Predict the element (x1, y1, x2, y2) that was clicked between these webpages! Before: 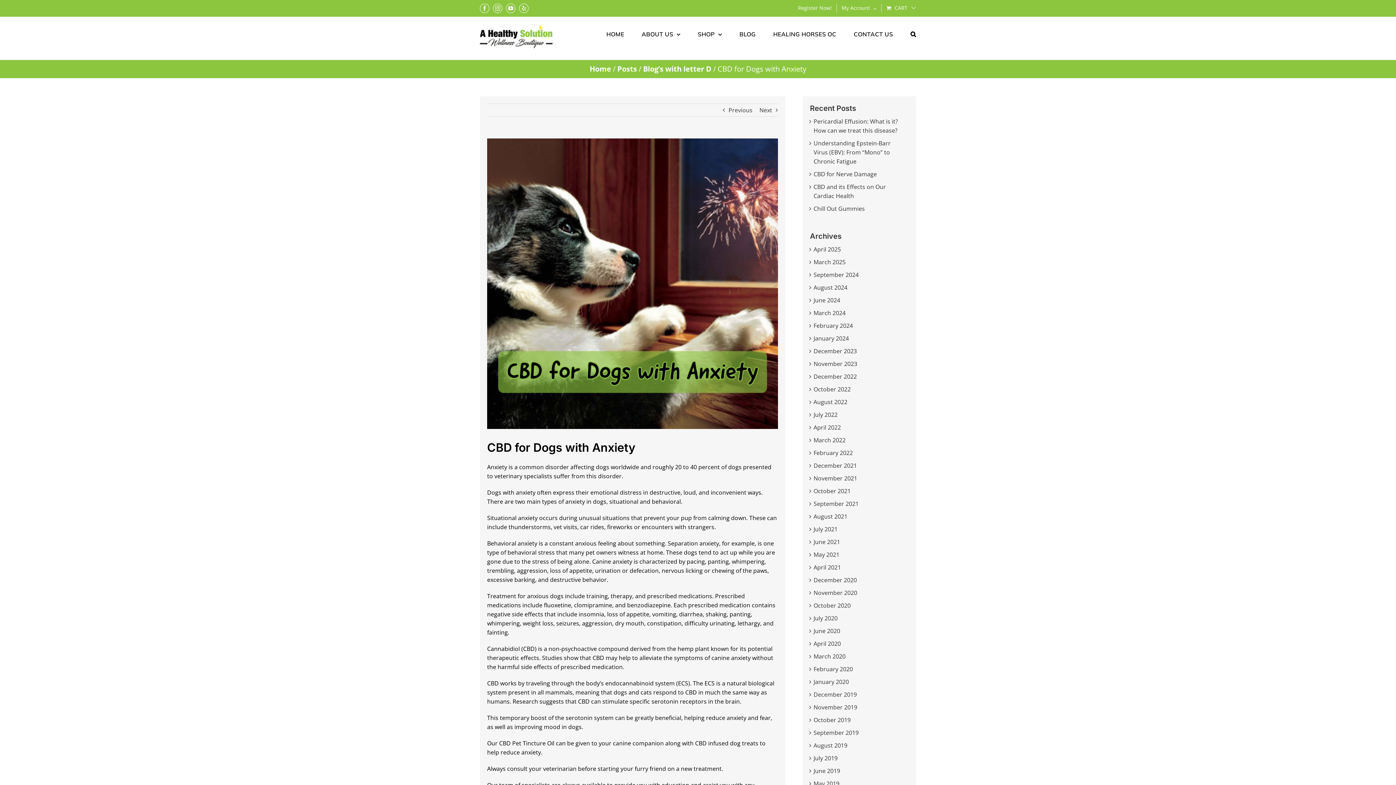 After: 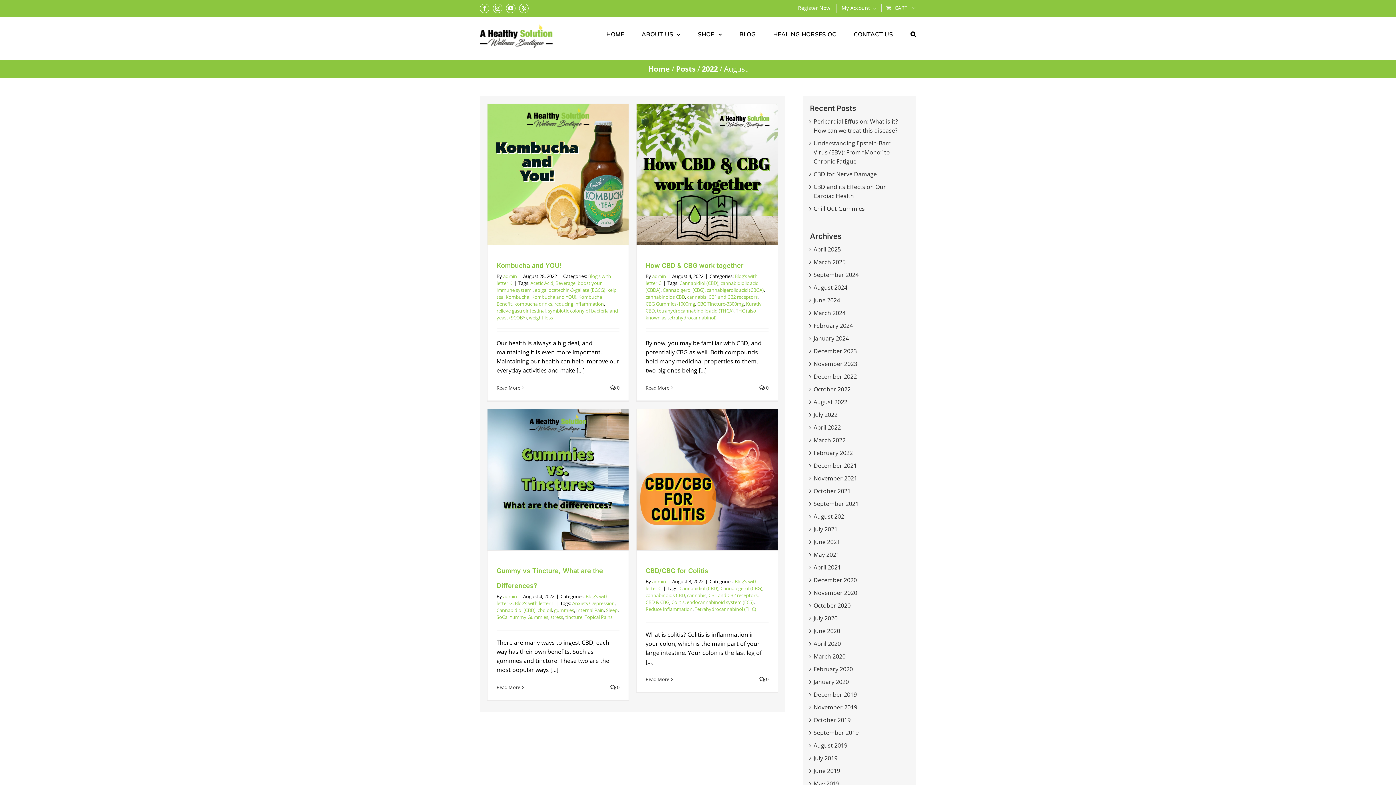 Action: label: August 2022 bbox: (813, 398, 847, 406)